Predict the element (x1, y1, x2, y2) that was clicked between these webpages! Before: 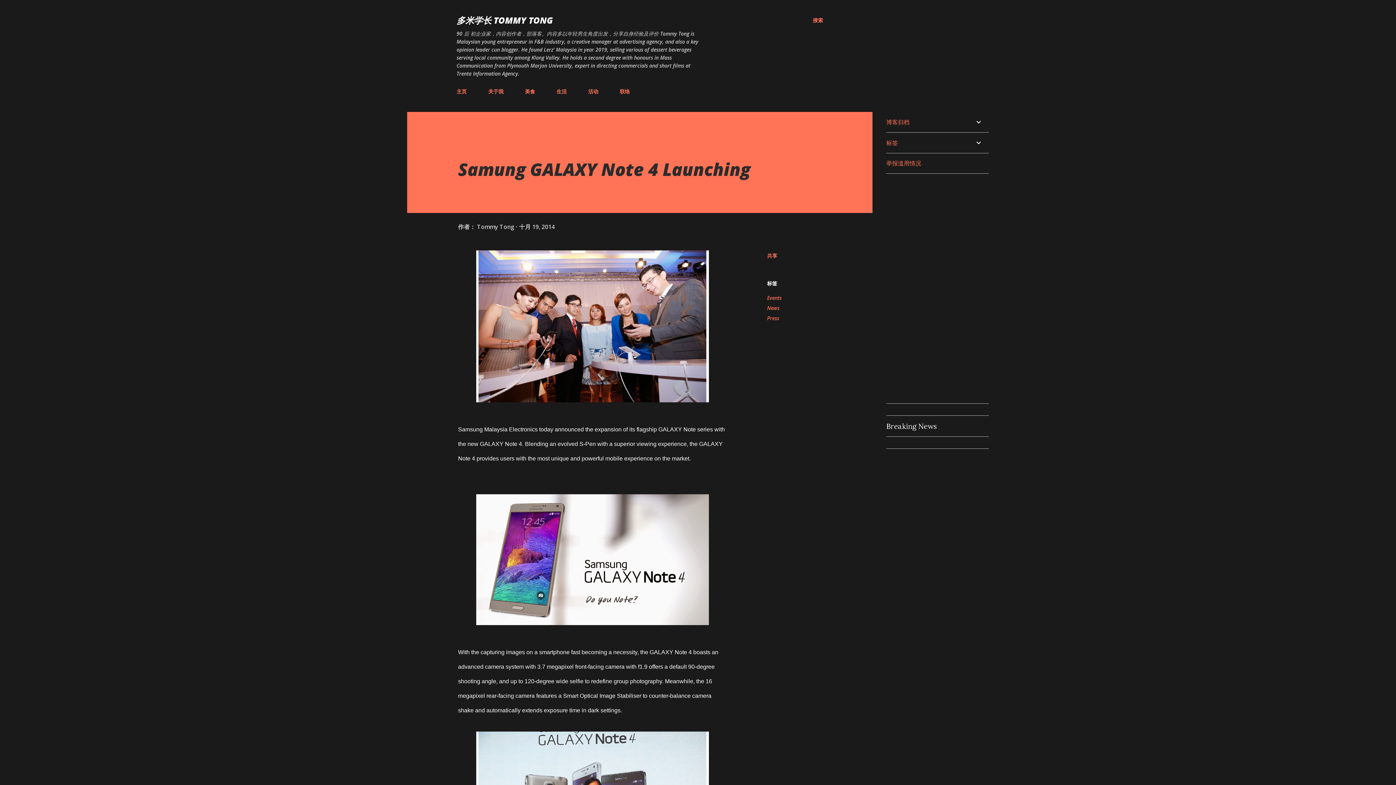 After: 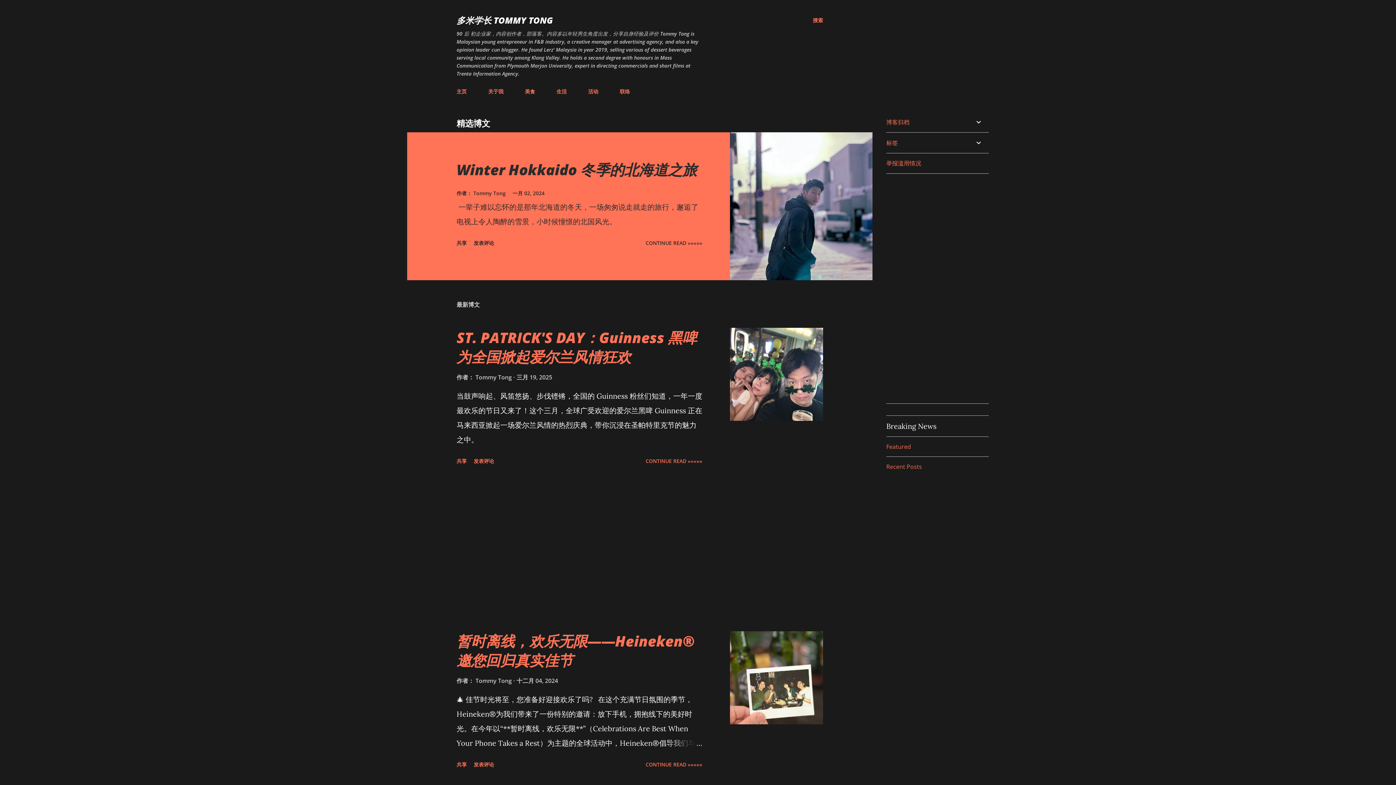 Action: label: 多米学长 TOMMY TONG bbox: (456, 14, 553, 26)